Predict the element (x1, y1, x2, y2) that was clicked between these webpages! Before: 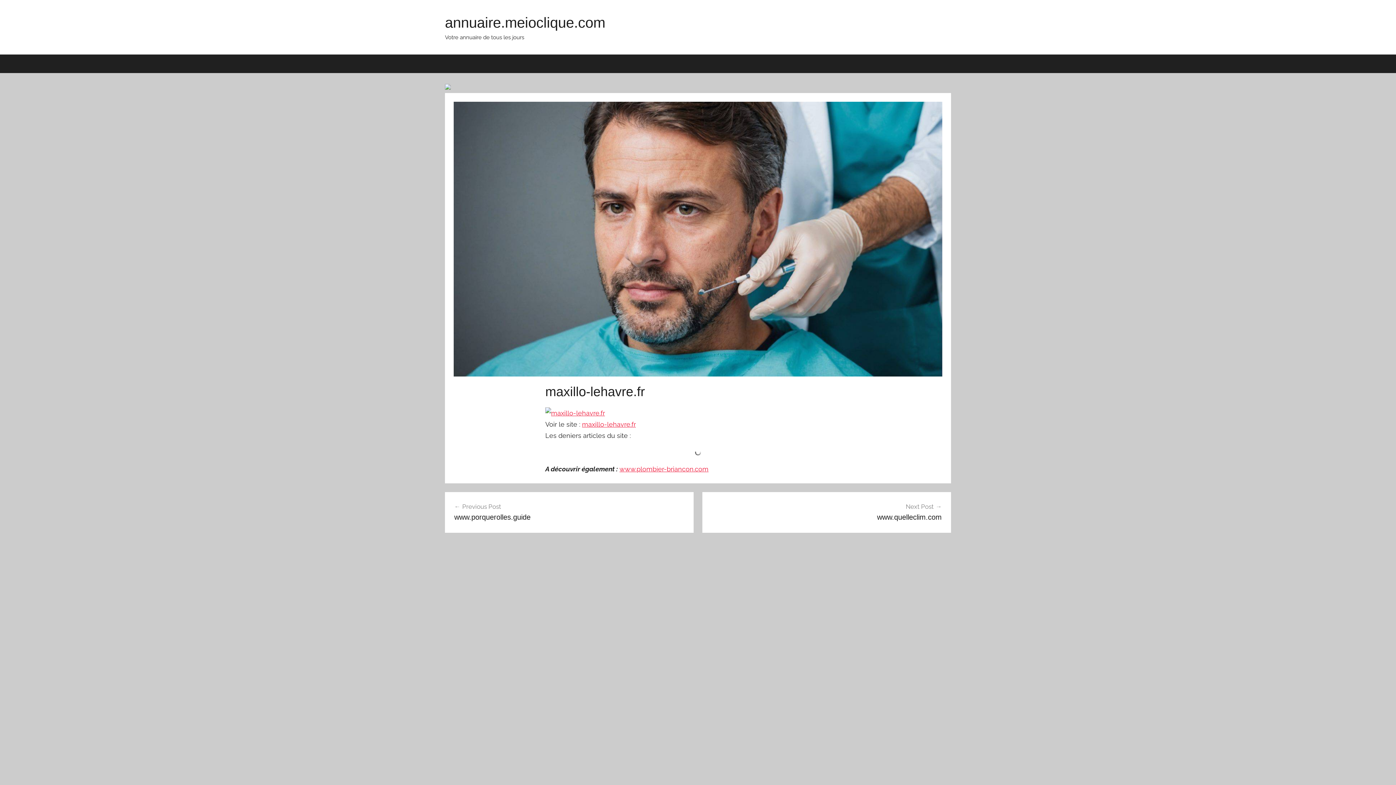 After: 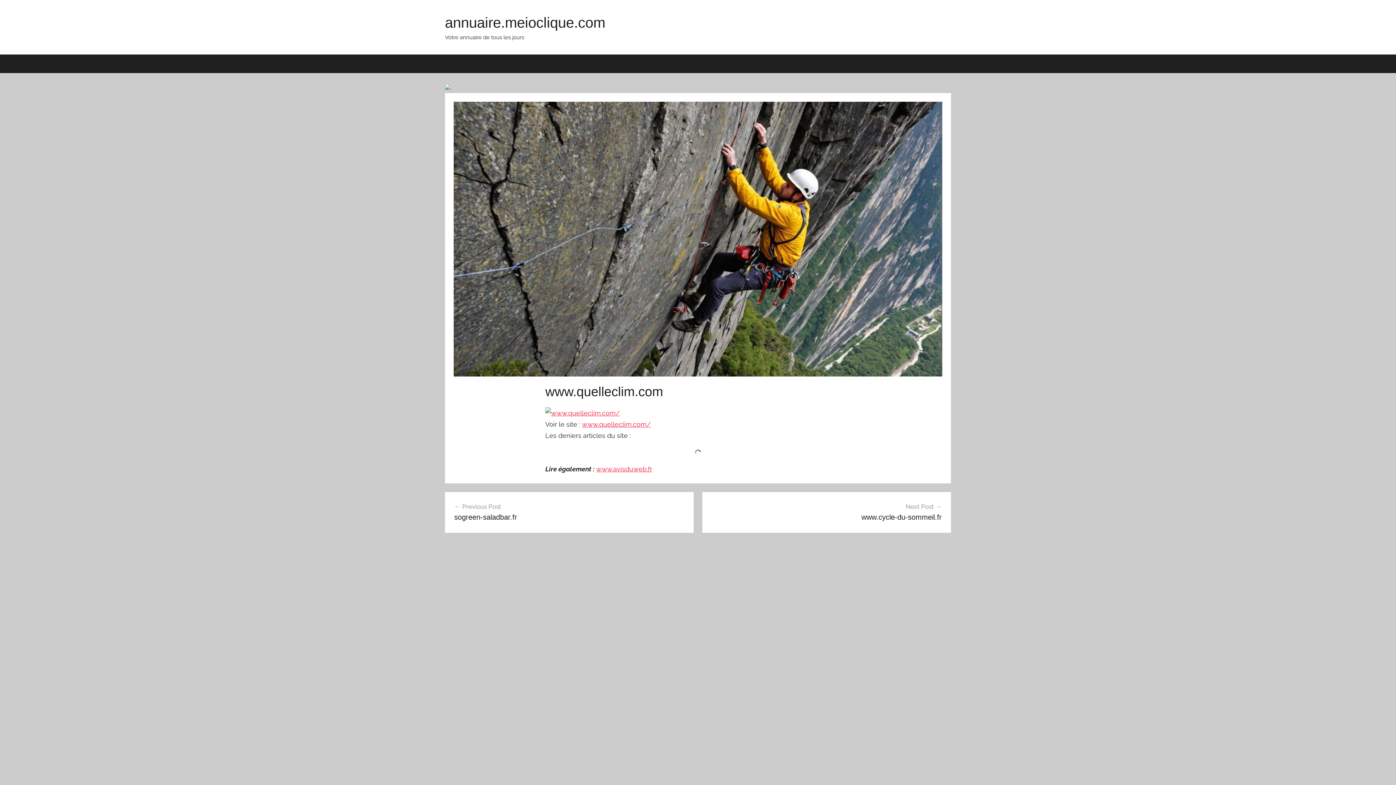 Action: label: Next Post
www.quelleclim.com bbox: (711, 501, 942, 522)